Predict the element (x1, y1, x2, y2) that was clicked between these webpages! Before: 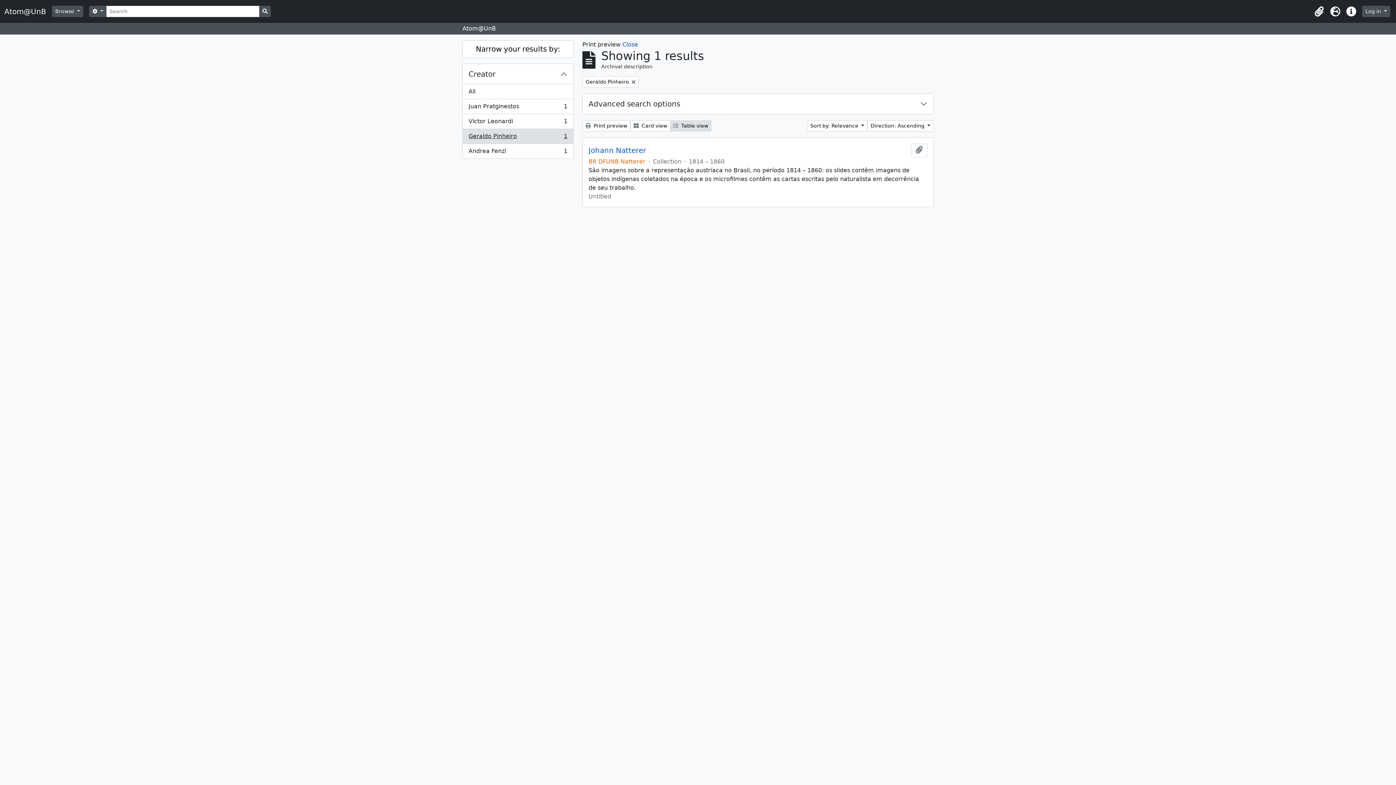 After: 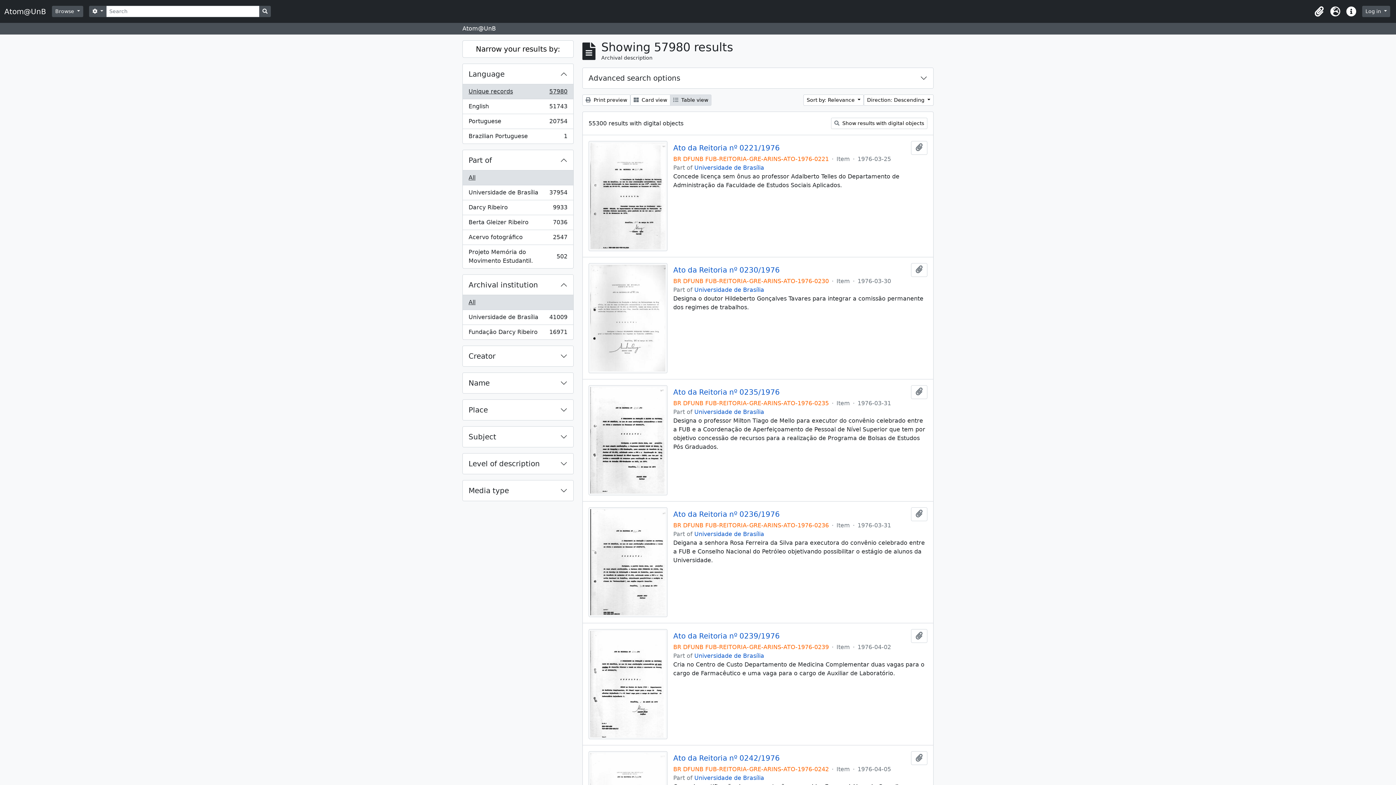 Action: label: Search in browse page bbox: (259, 5, 270, 17)